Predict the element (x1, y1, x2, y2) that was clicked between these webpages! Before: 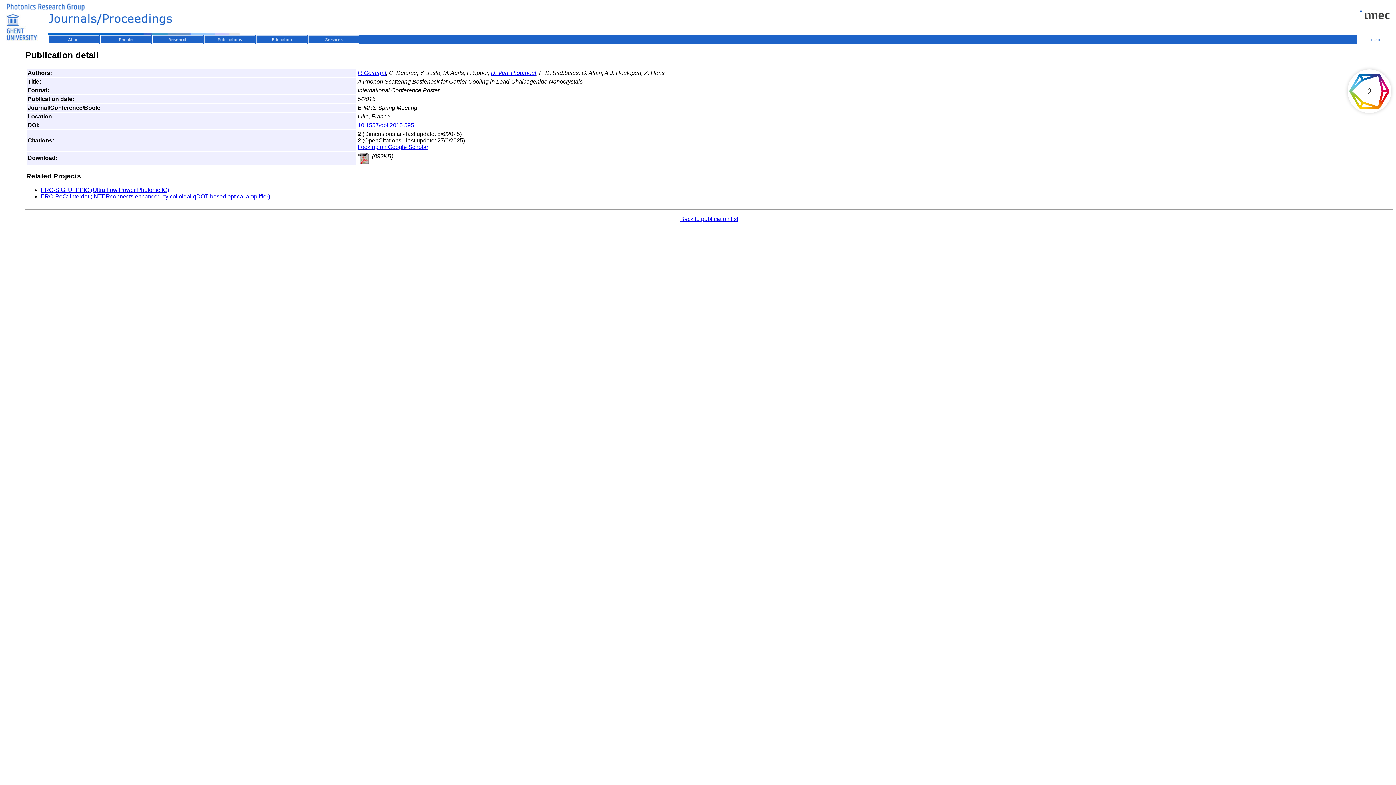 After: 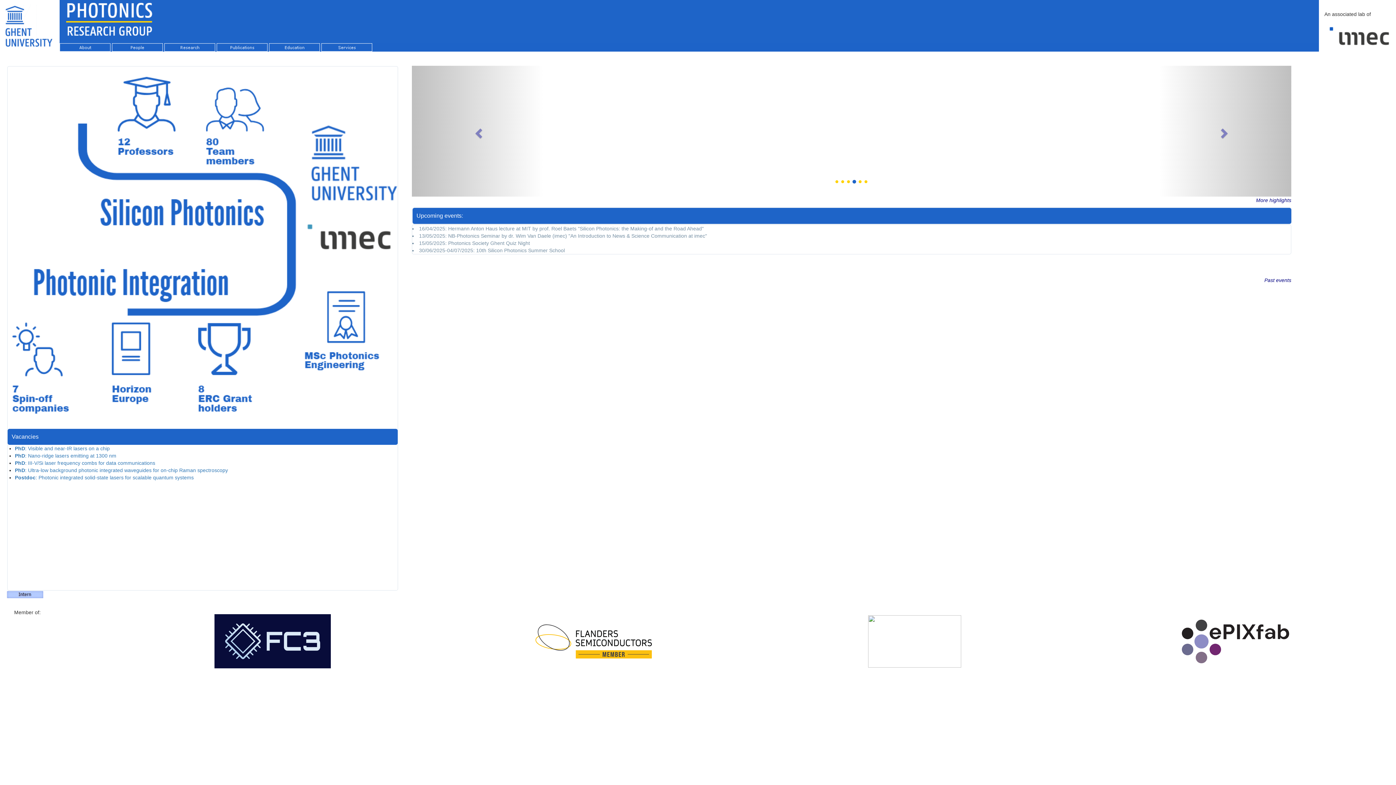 Action: bbox: (2, 8, 238, 12)